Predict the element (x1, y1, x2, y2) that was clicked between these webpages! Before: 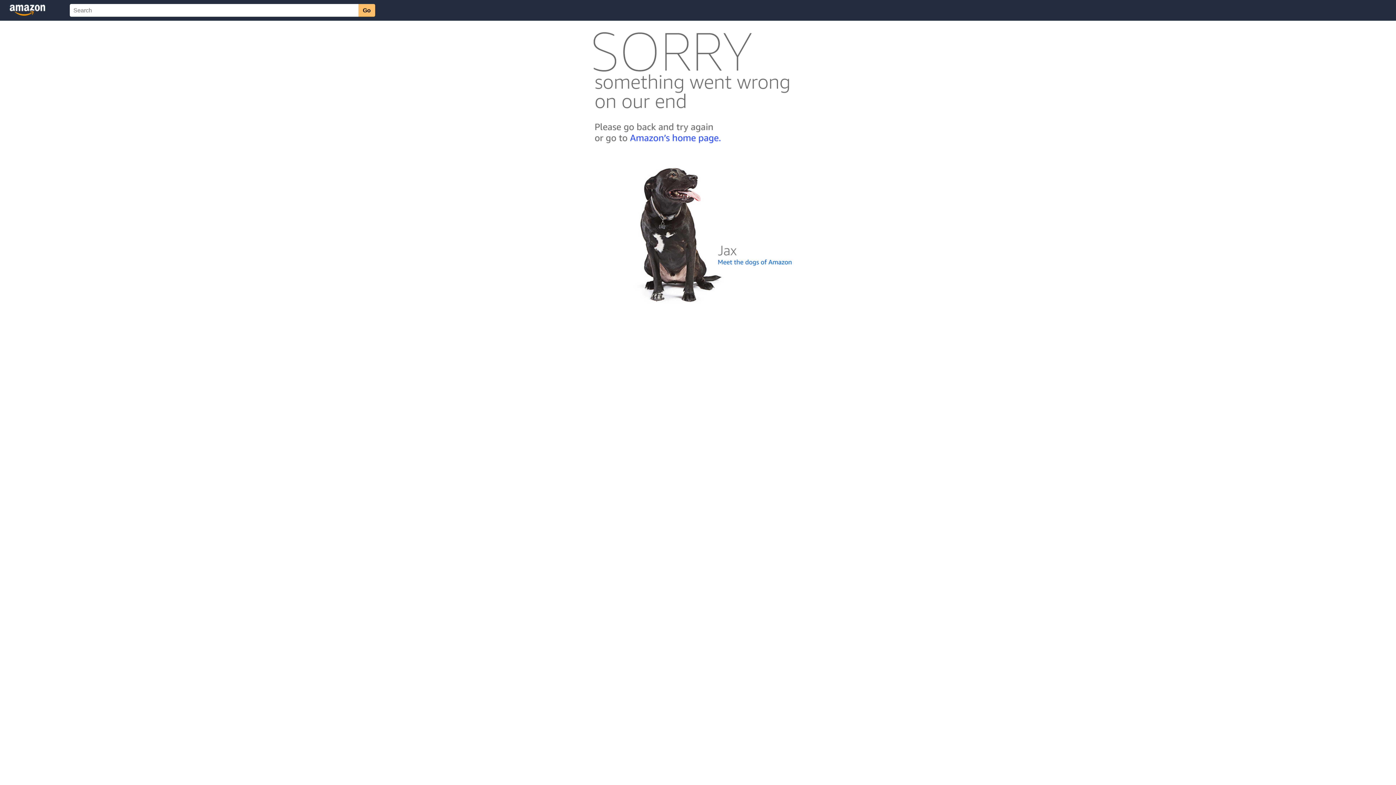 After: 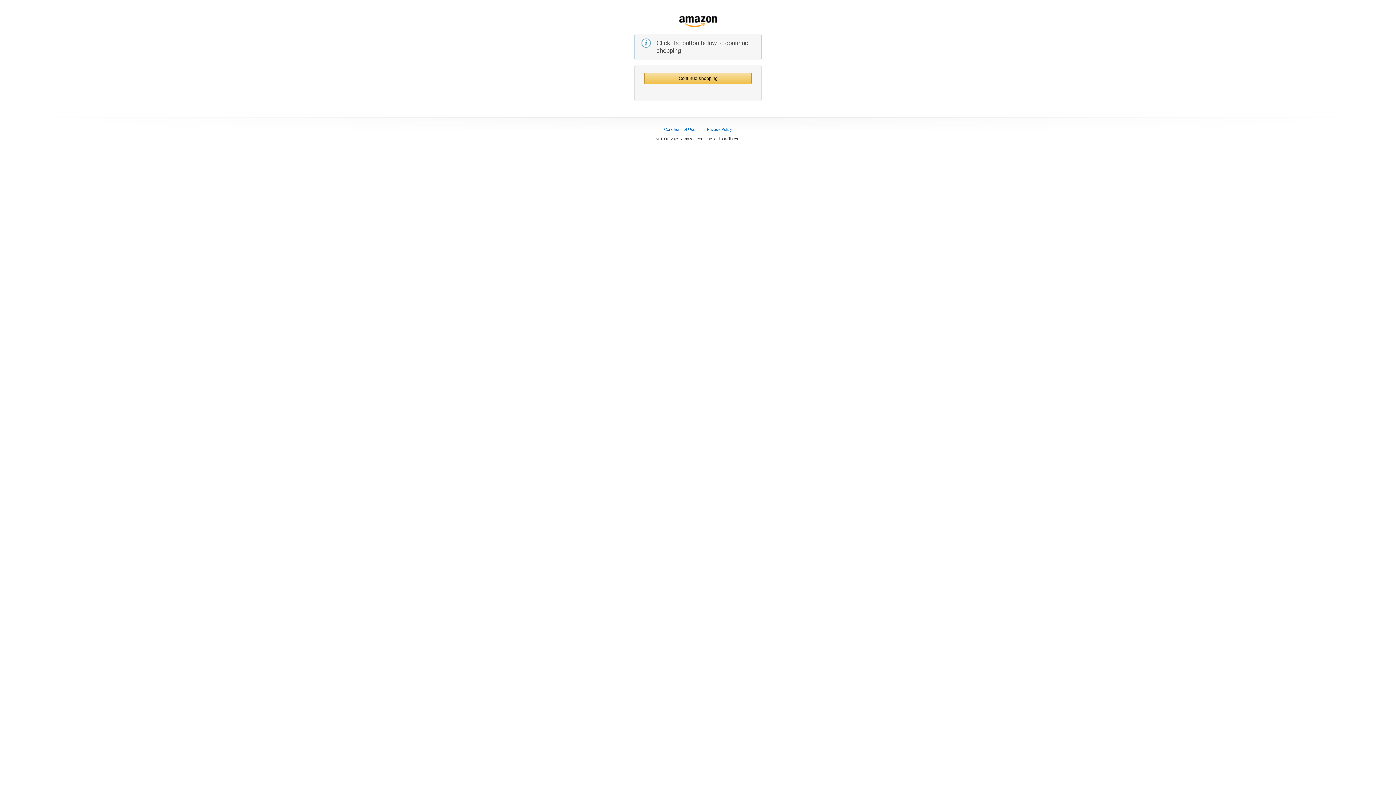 Action: bbox: (592, 142, 803, 148)